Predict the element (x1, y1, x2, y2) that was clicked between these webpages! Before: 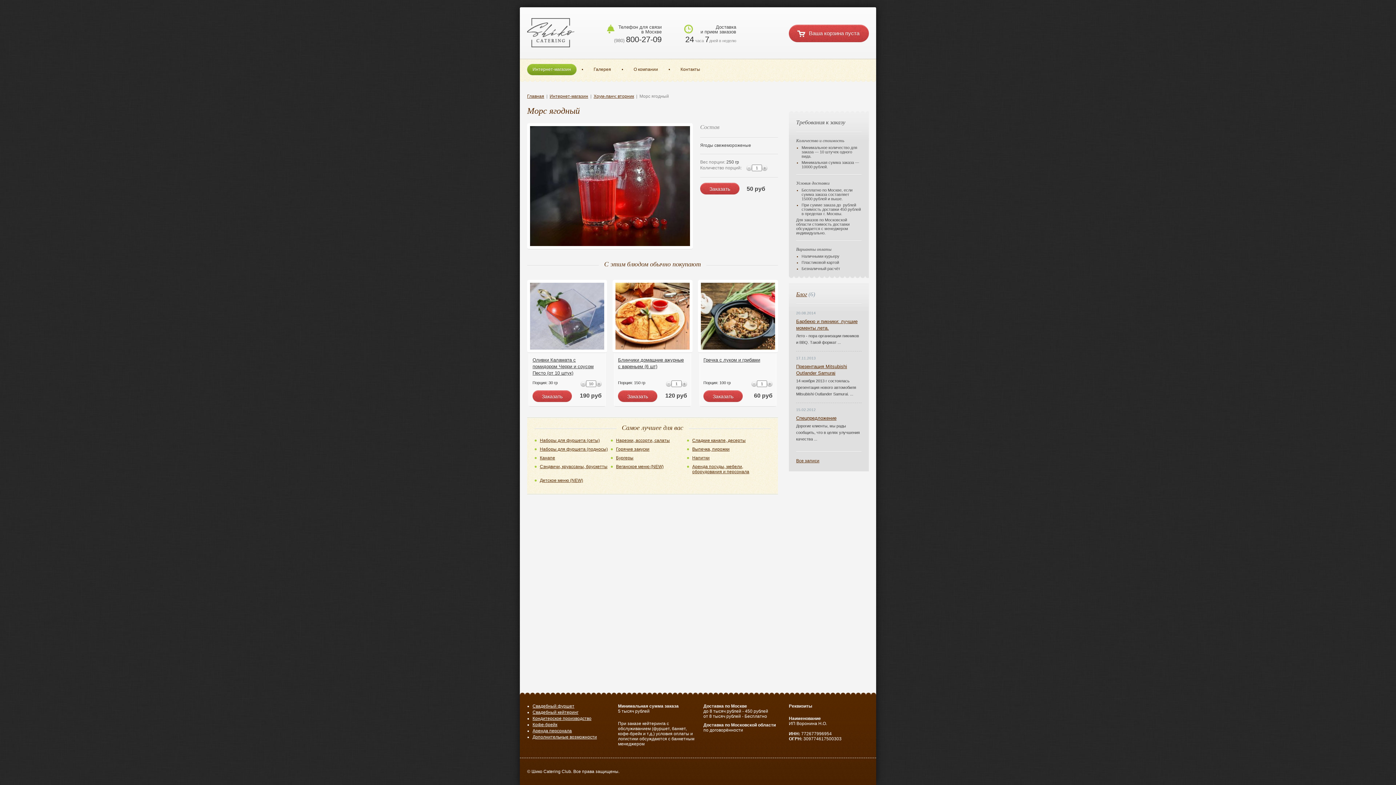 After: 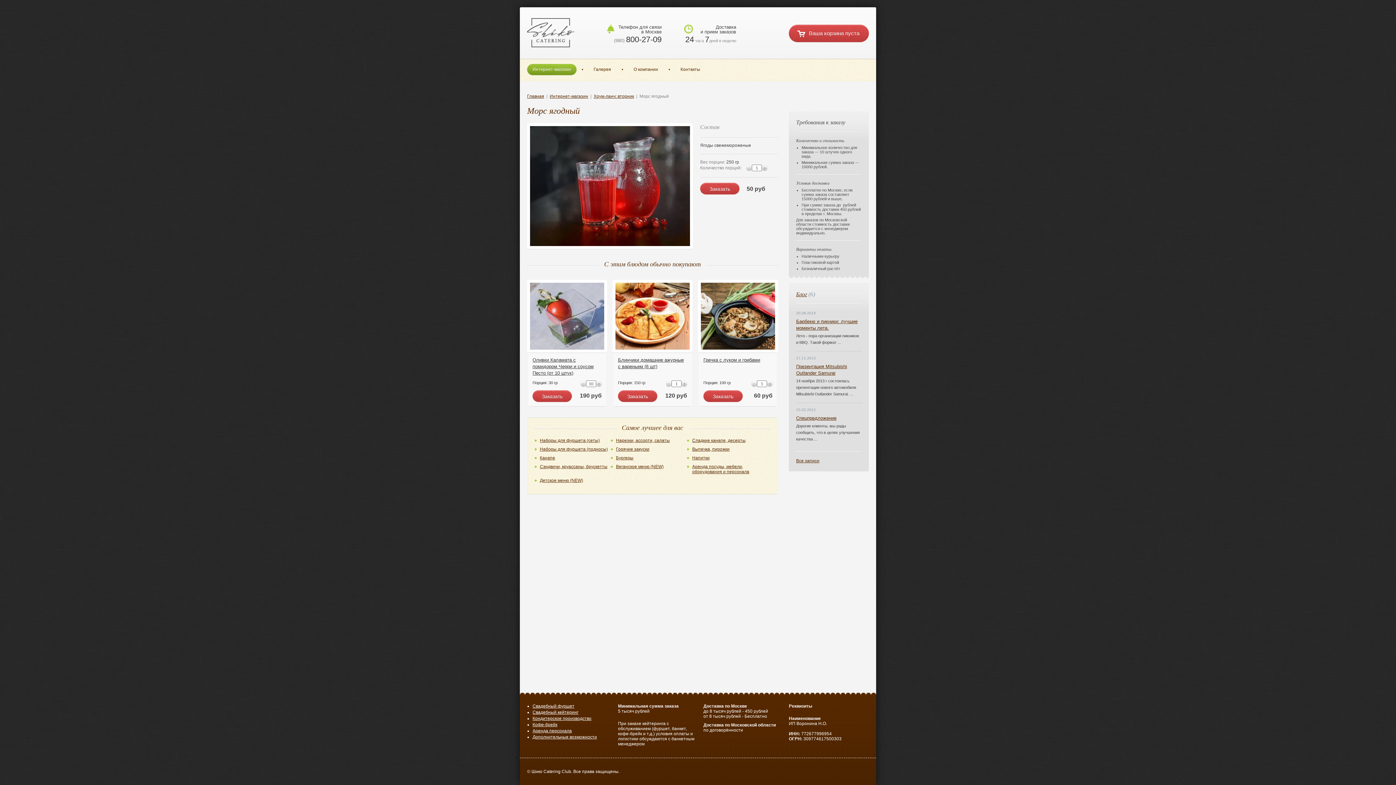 Action: bbox: (614, 37, 661, 43) label: (980) 800-27-09